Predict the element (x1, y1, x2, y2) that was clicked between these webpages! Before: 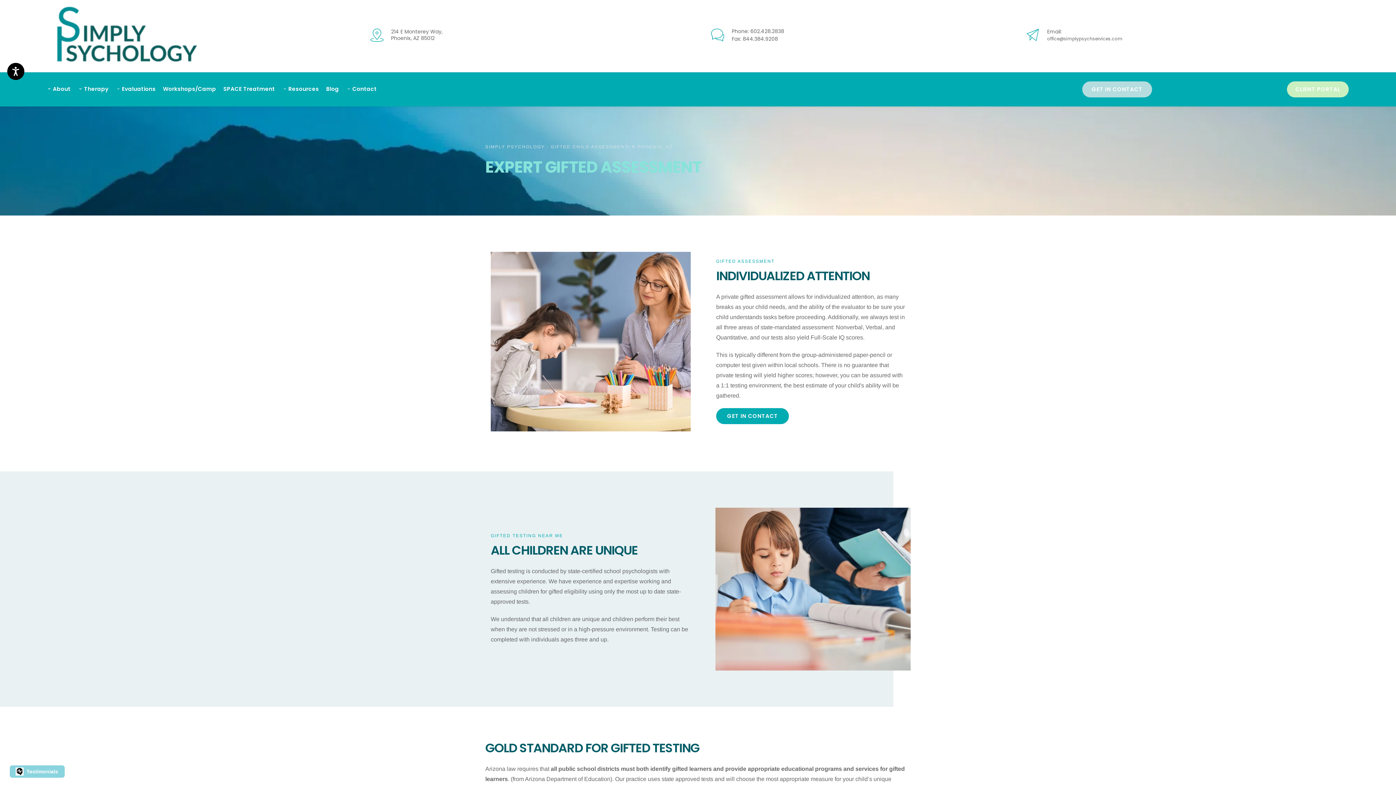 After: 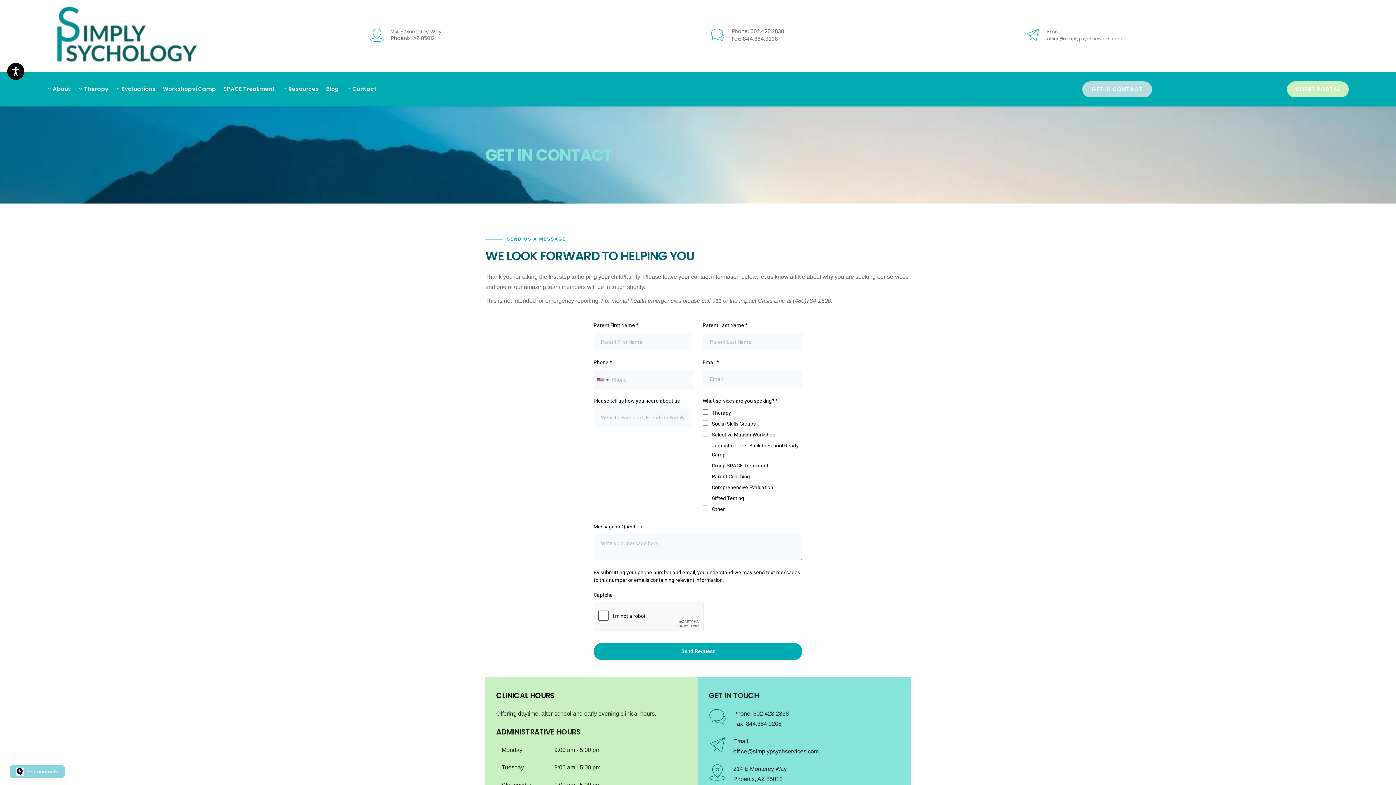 Action: label: GET IN CONTACT bbox: (716, 408, 789, 424)